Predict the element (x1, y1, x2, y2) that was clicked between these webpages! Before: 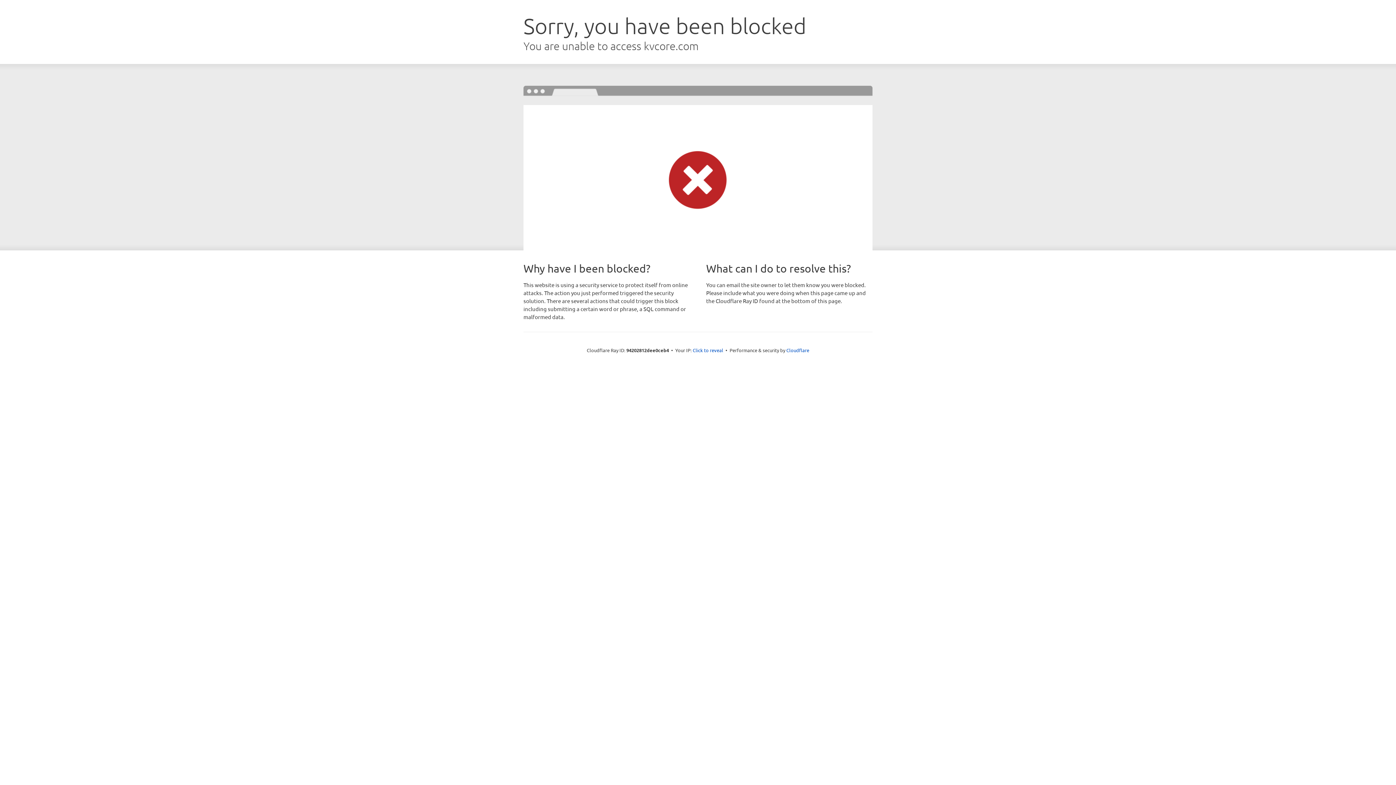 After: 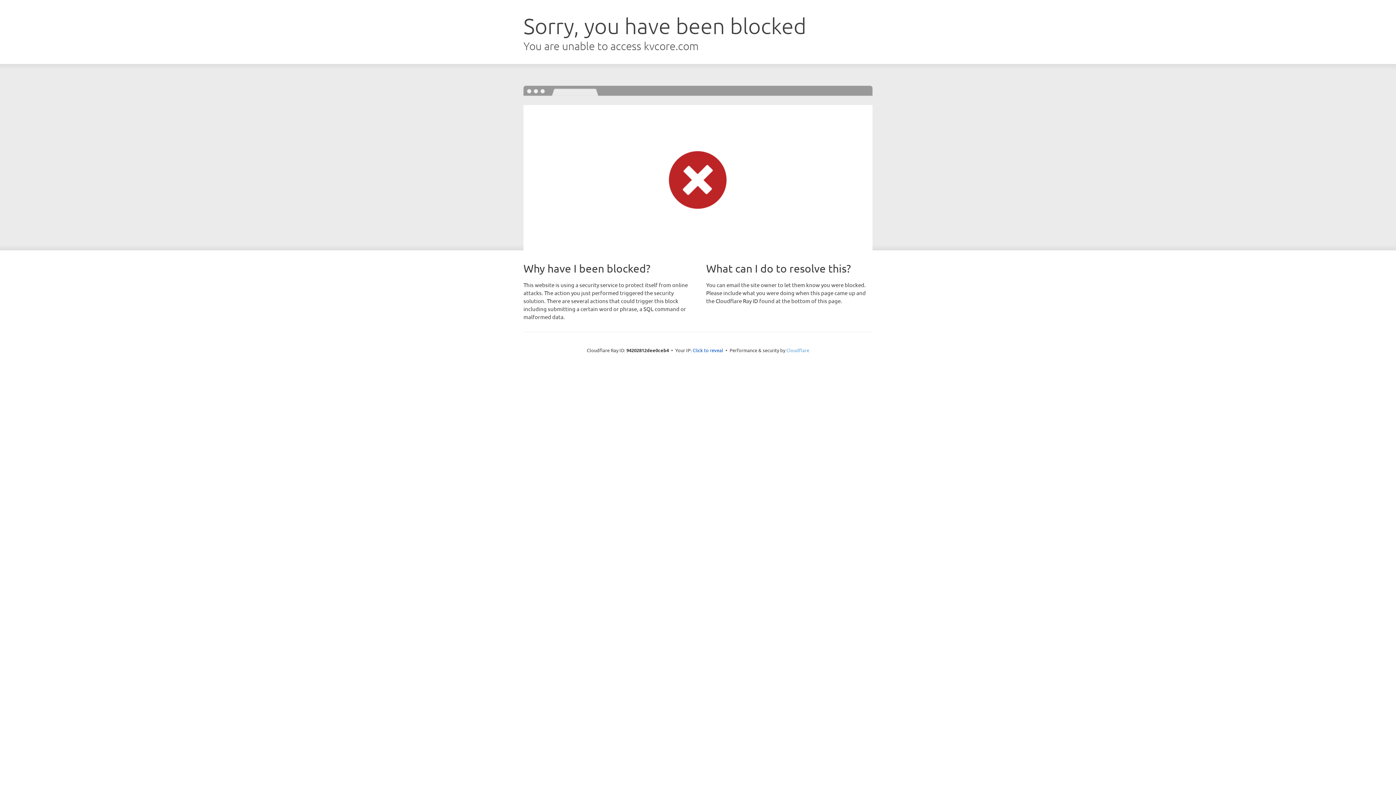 Action: bbox: (786, 347, 809, 353) label: Cloudflare